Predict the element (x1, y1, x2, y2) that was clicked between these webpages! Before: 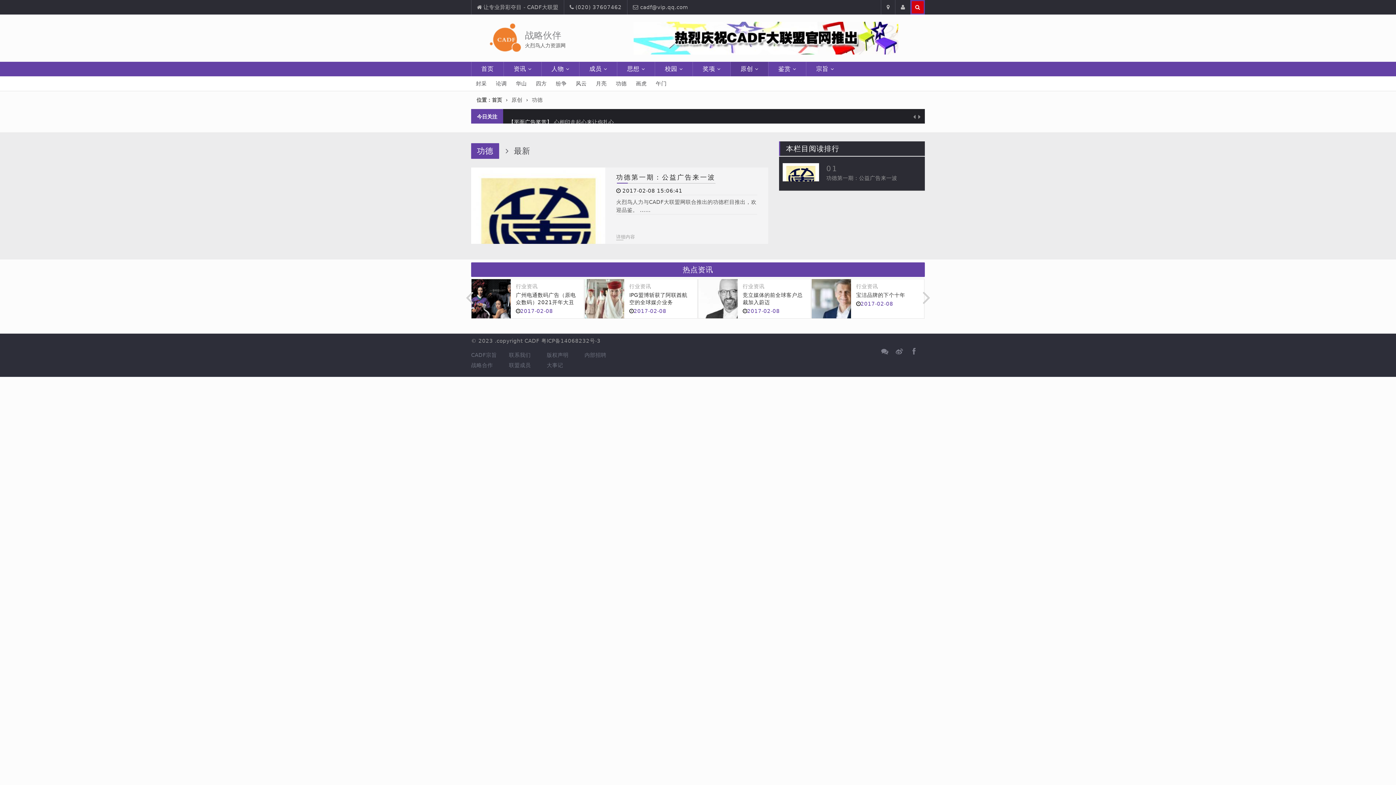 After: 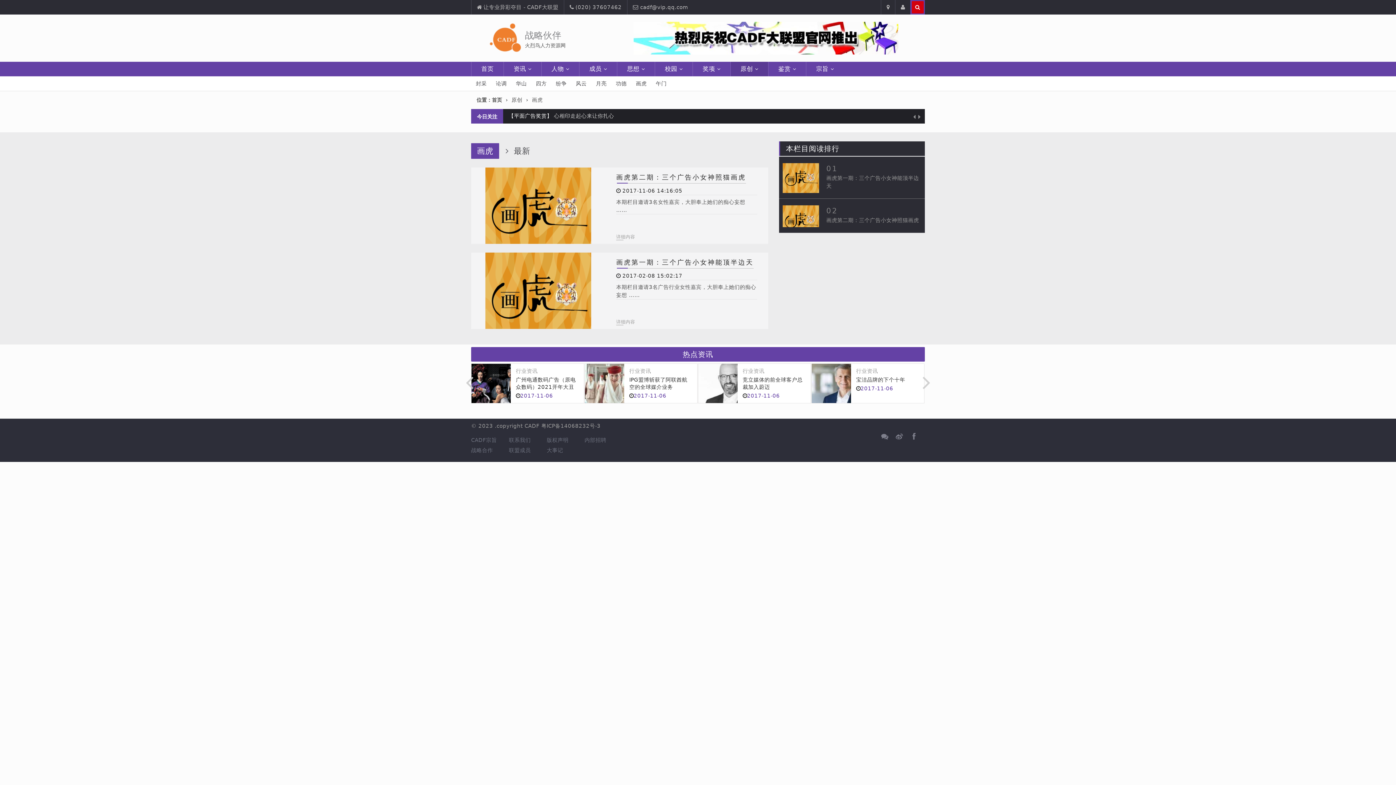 Action: label: 画虎 bbox: (631, 76, 651, 90)